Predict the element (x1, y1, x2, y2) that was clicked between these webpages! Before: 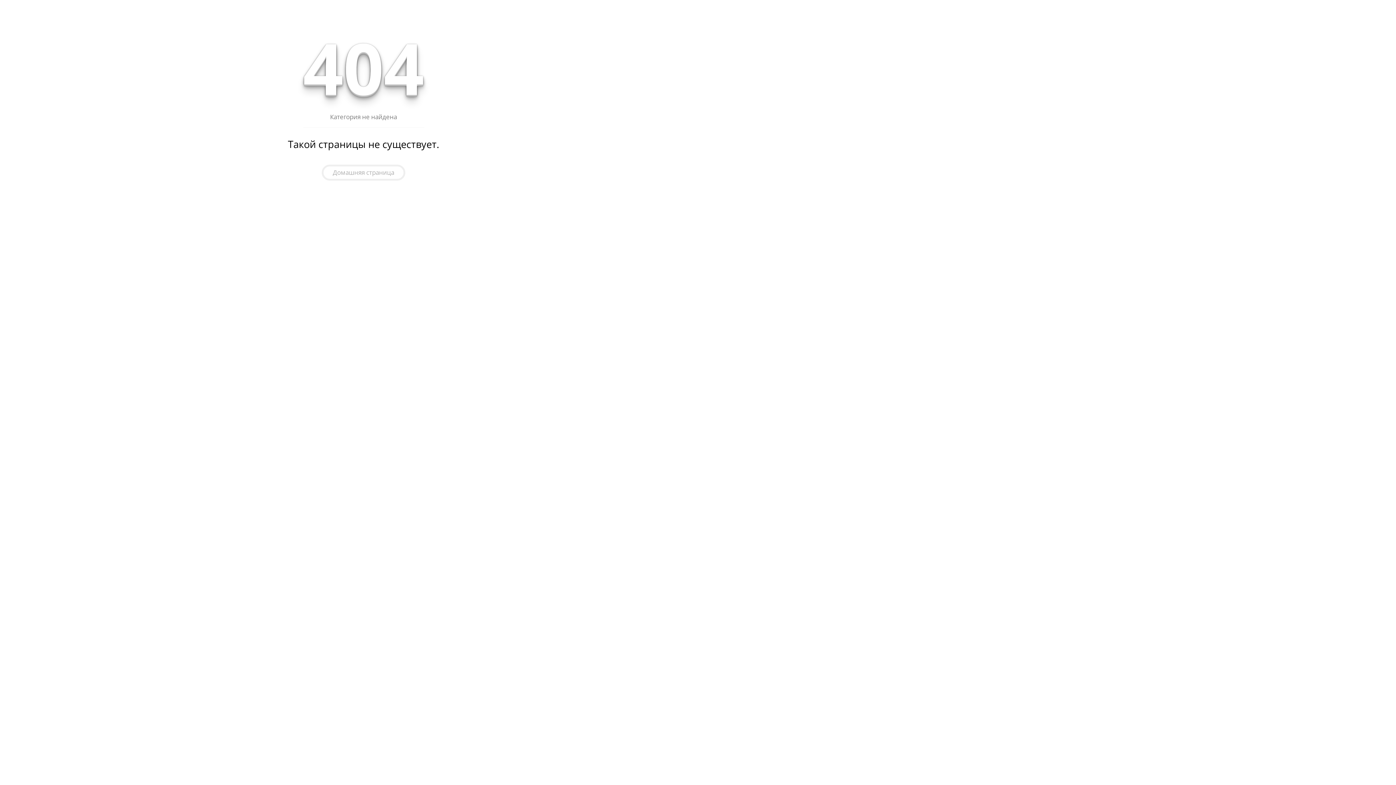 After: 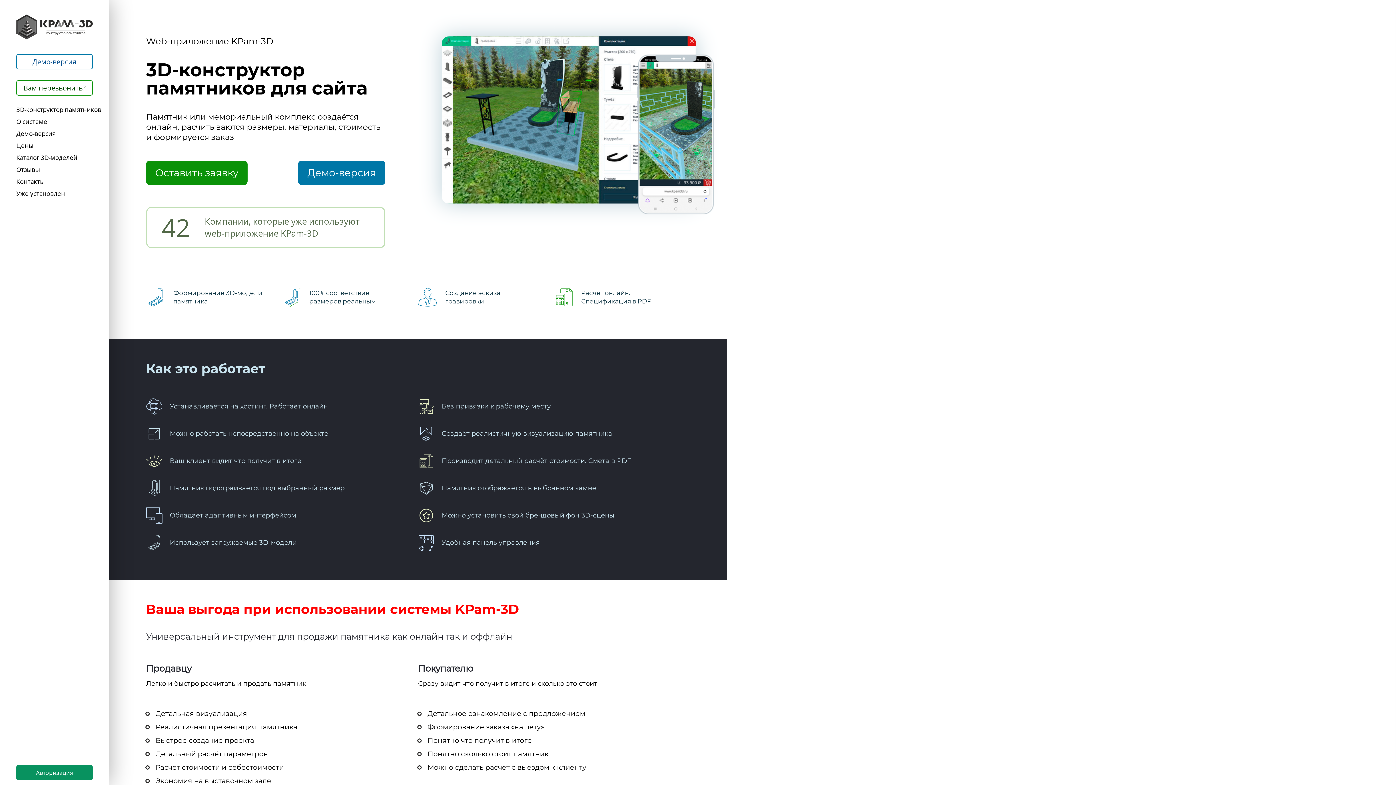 Action: label: Домашняя страница bbox: (321, 164, 405, 180)